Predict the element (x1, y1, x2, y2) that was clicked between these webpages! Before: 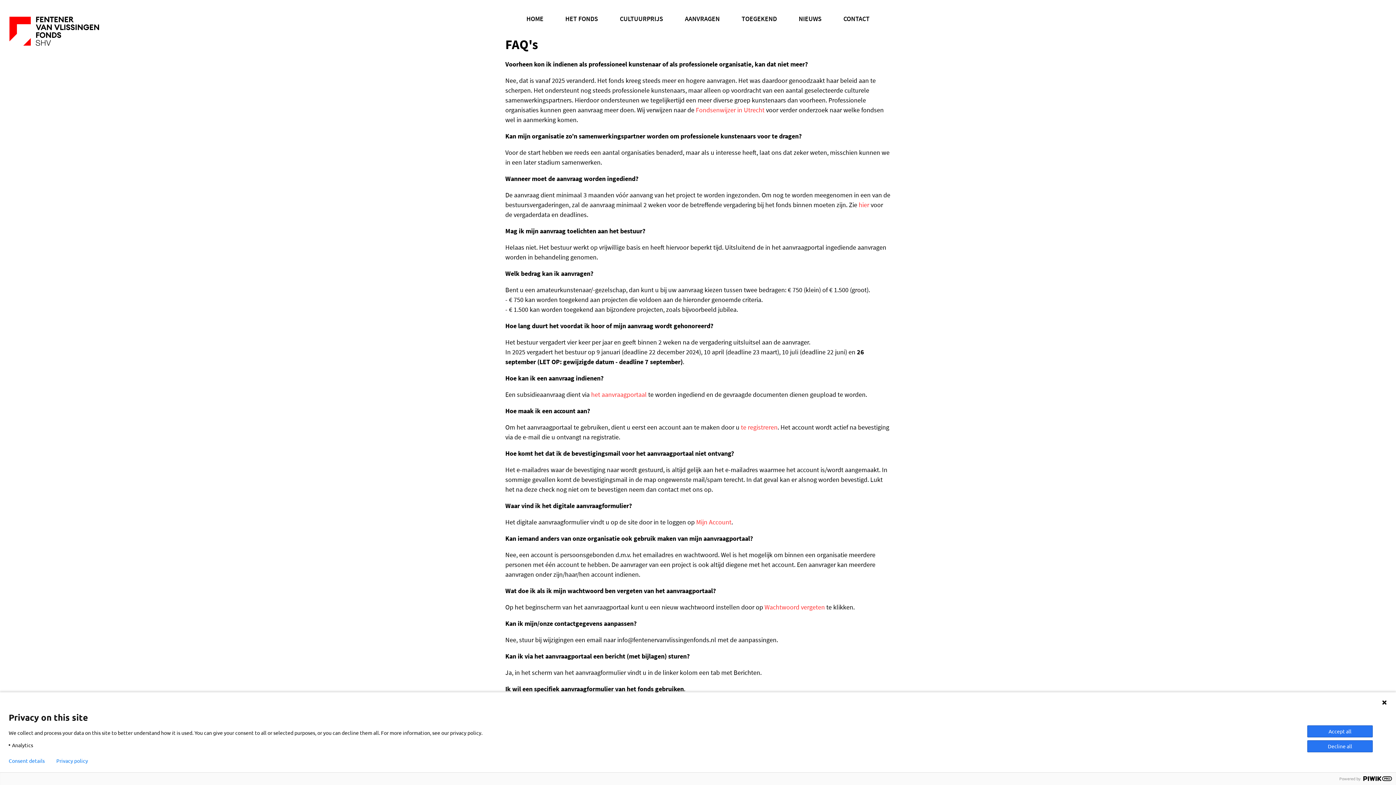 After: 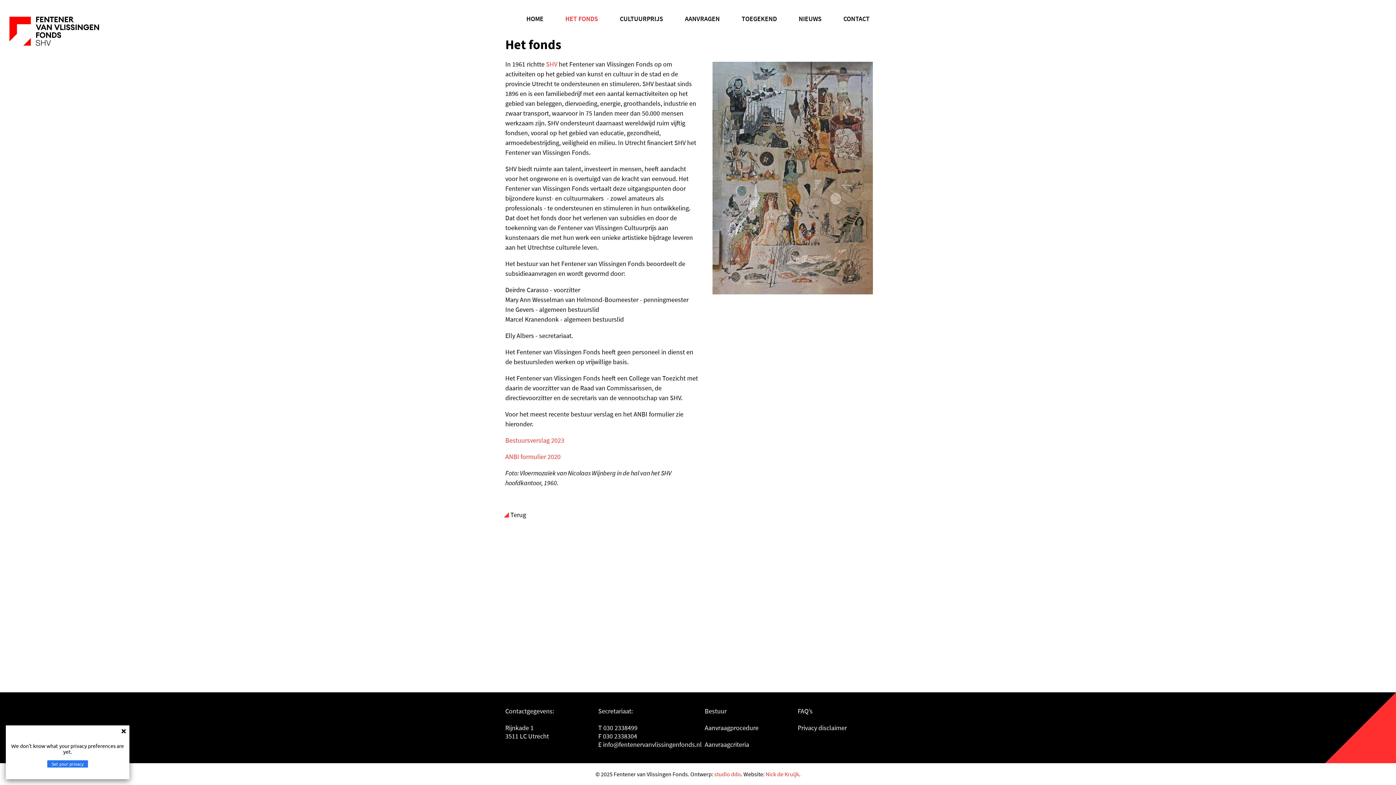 Action: bbox: (554, 0, 609, 32) label: HET FONDS